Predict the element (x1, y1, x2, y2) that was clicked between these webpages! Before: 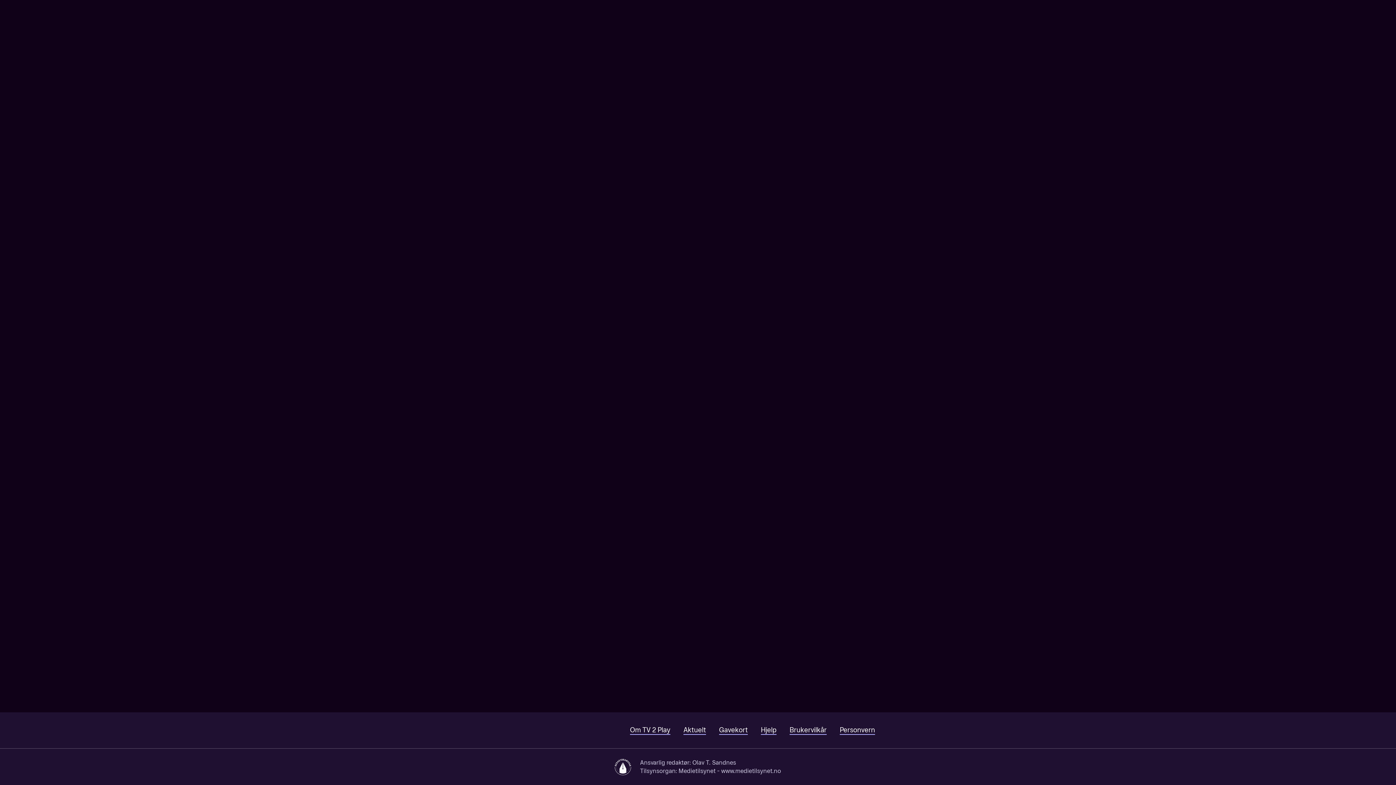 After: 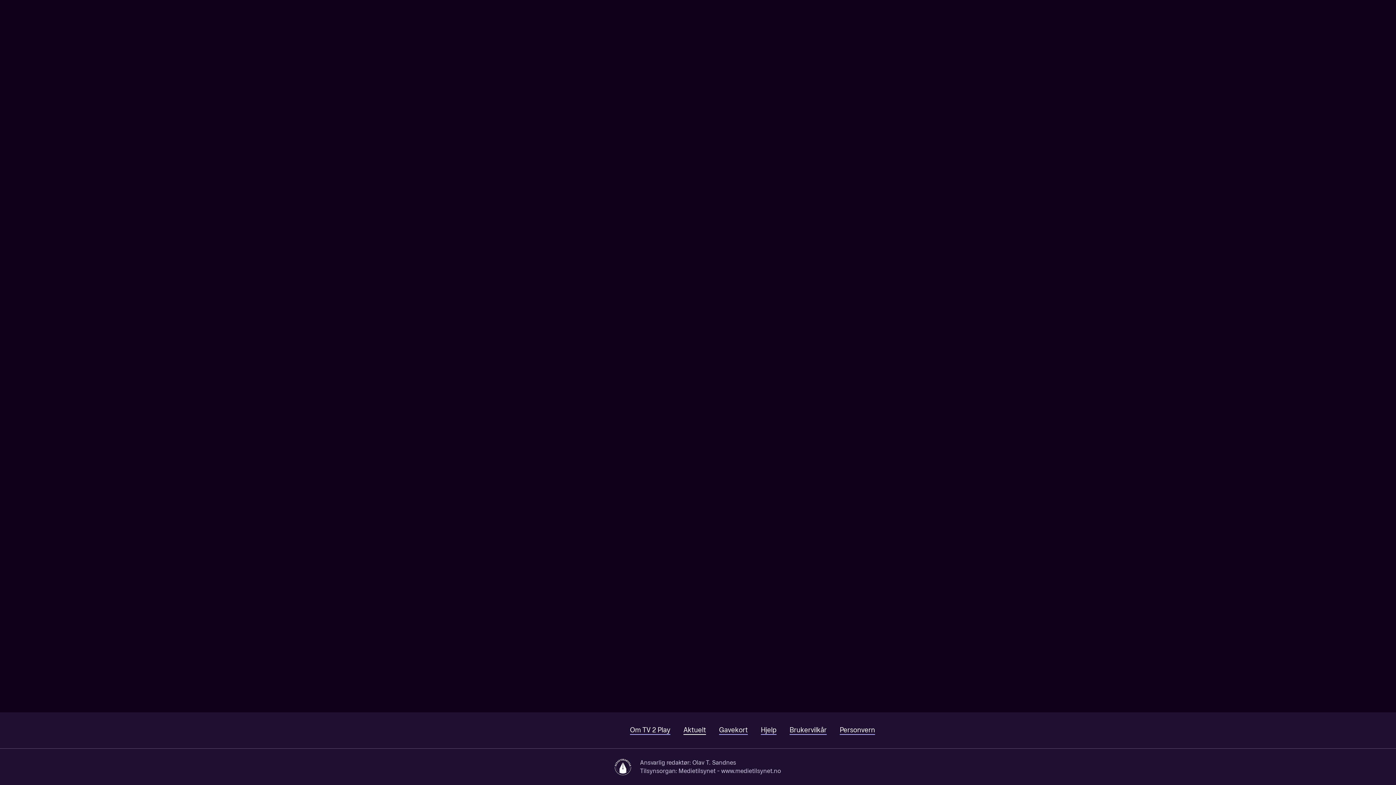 Action: label: Aktuelt bbox: (683, 726, 706, 735)